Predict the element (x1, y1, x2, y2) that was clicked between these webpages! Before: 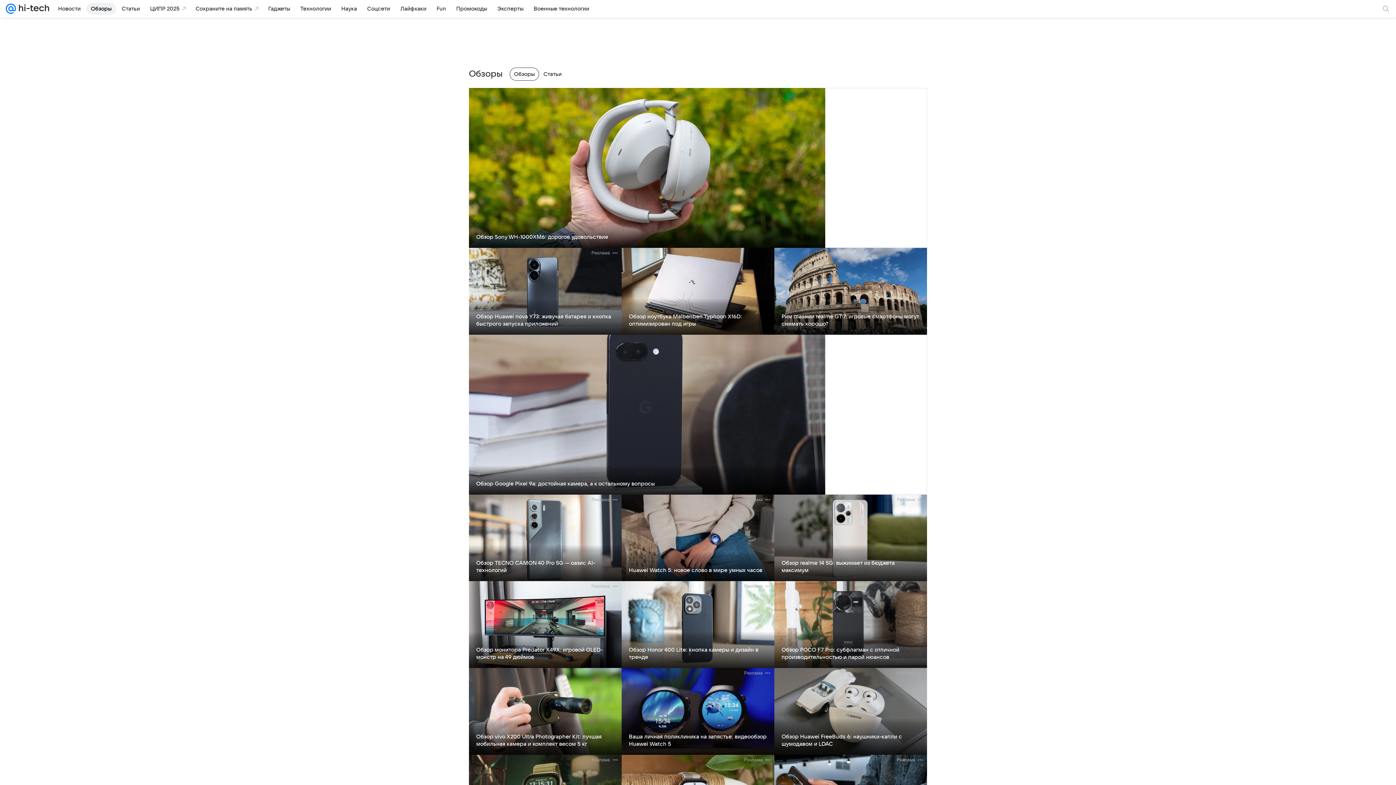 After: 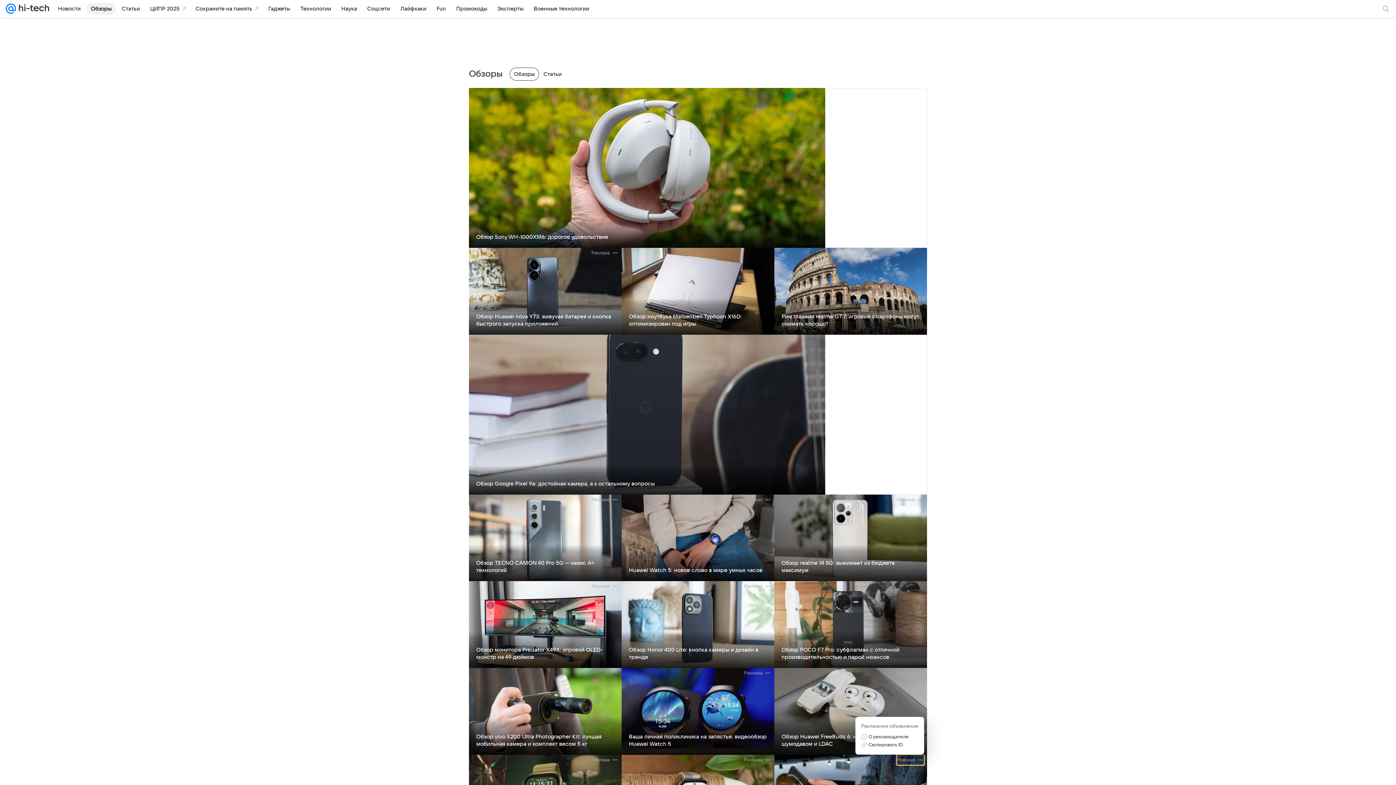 Action: label: Реклама bbox: (897, 755, 924, 765)